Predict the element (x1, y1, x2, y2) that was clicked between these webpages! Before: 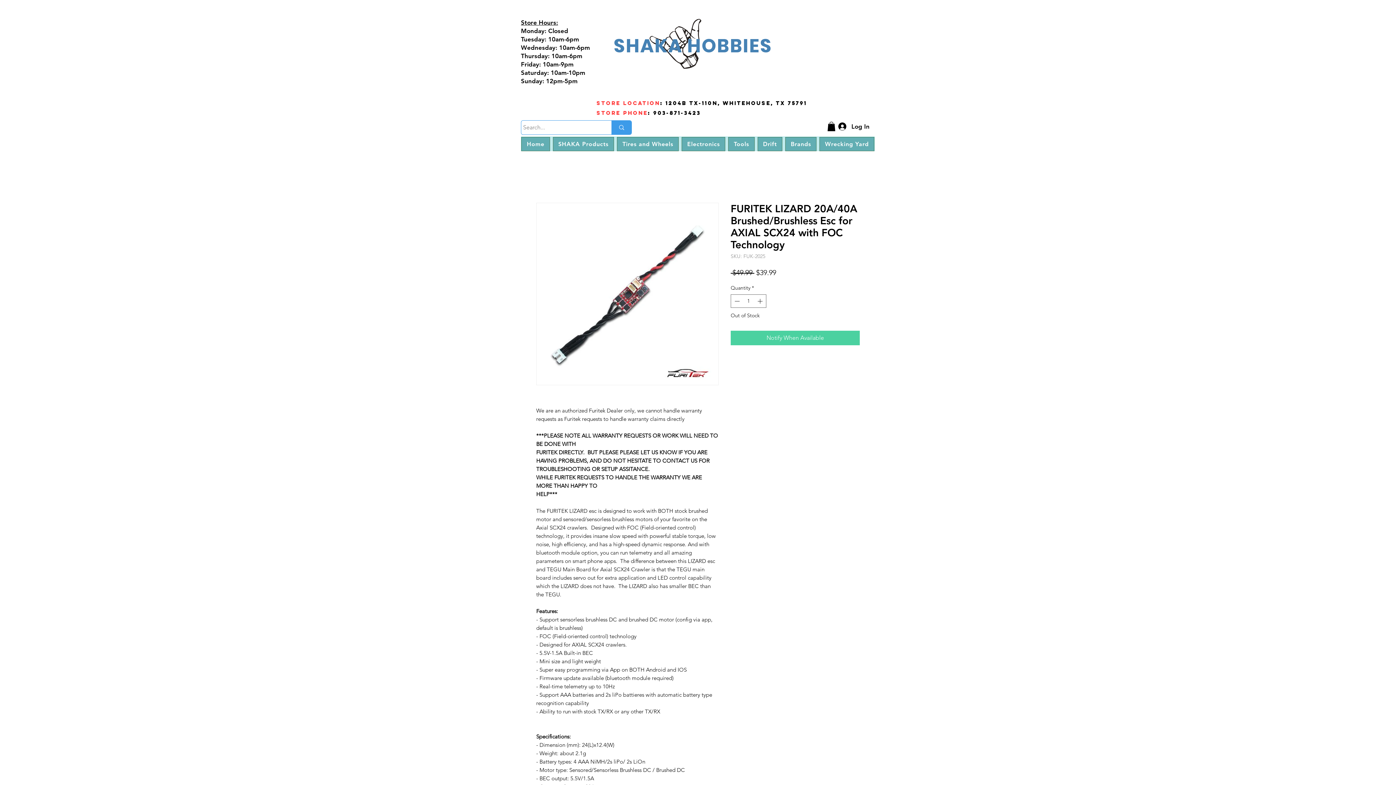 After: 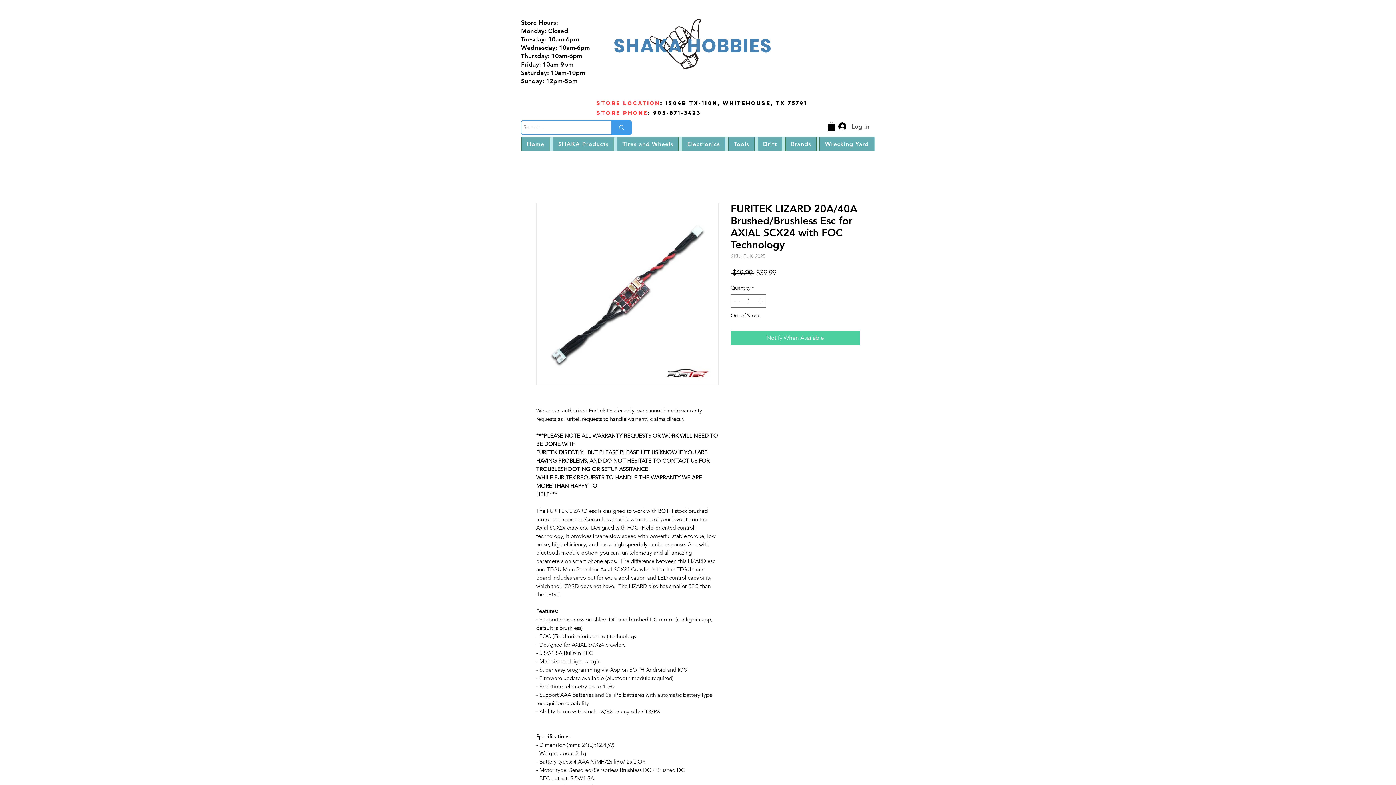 Action: bbox: (833, 120, 874, 132) label: Log In